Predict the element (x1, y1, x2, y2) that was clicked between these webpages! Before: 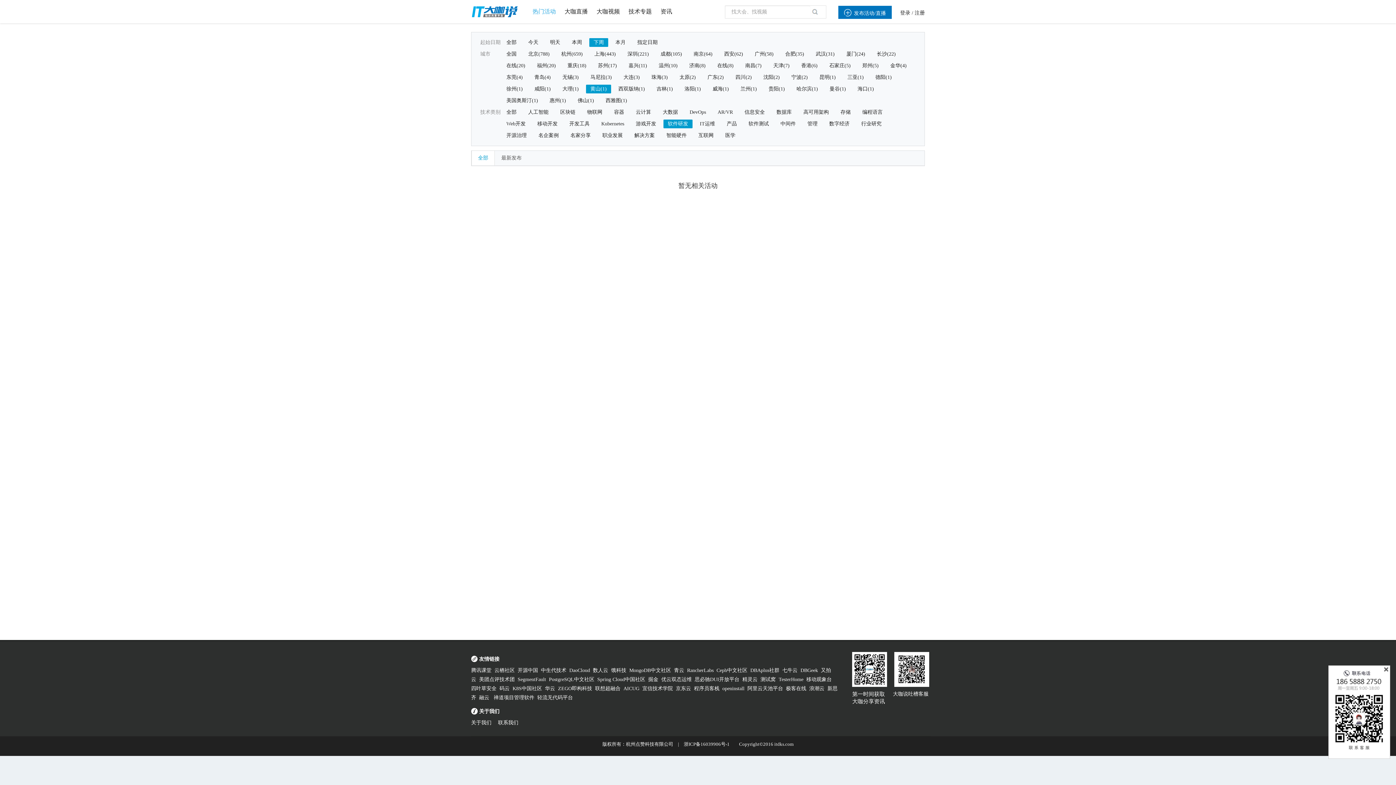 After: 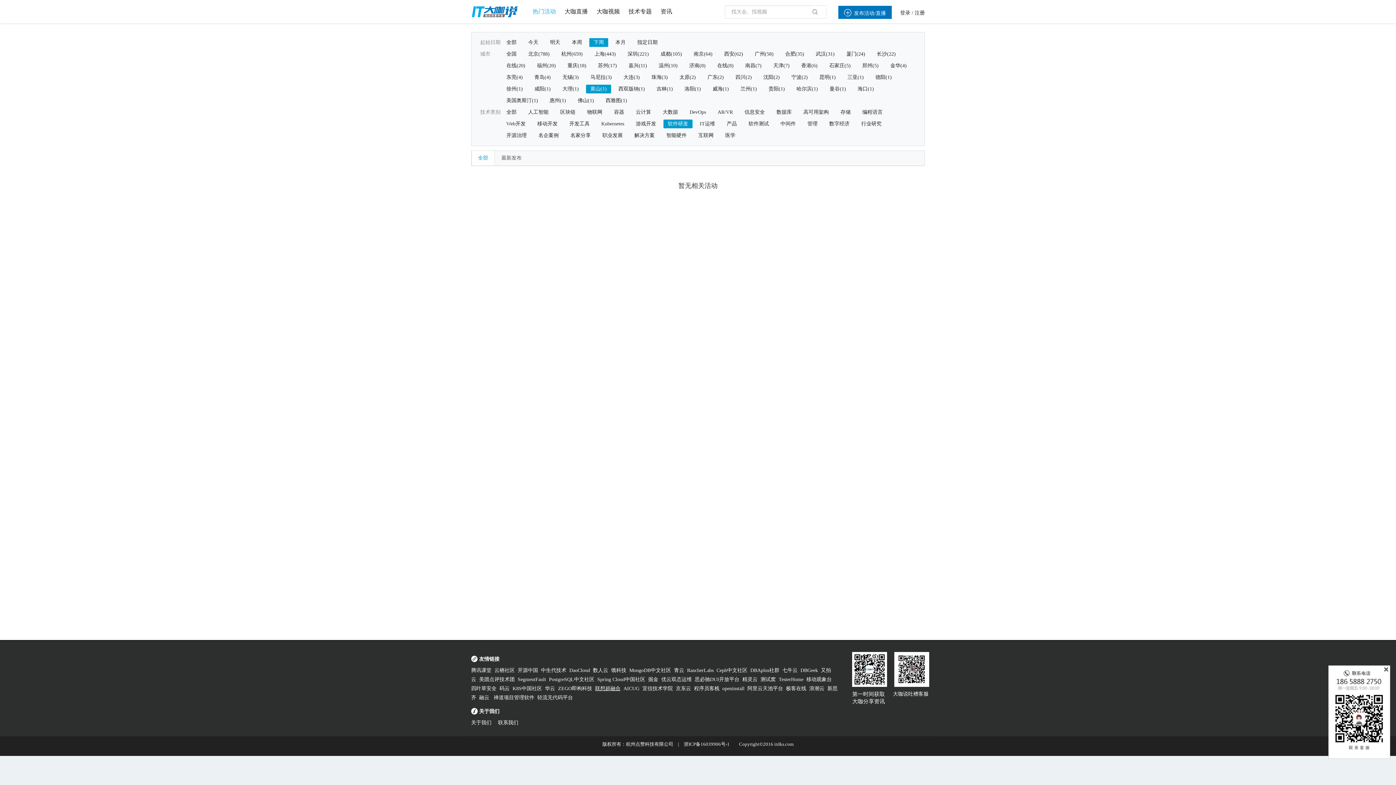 Action: bbox: (595, 686, 620, 691) label: 联想超融合